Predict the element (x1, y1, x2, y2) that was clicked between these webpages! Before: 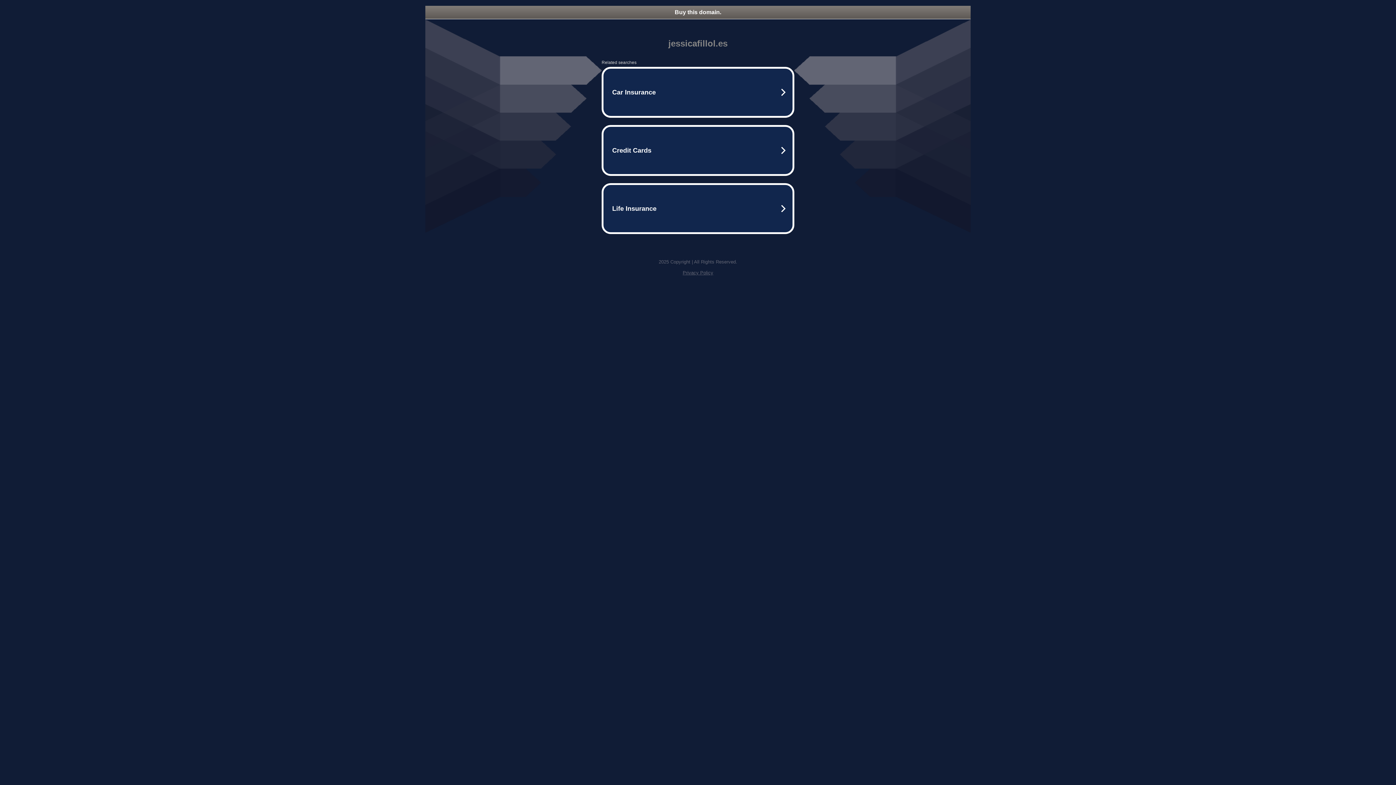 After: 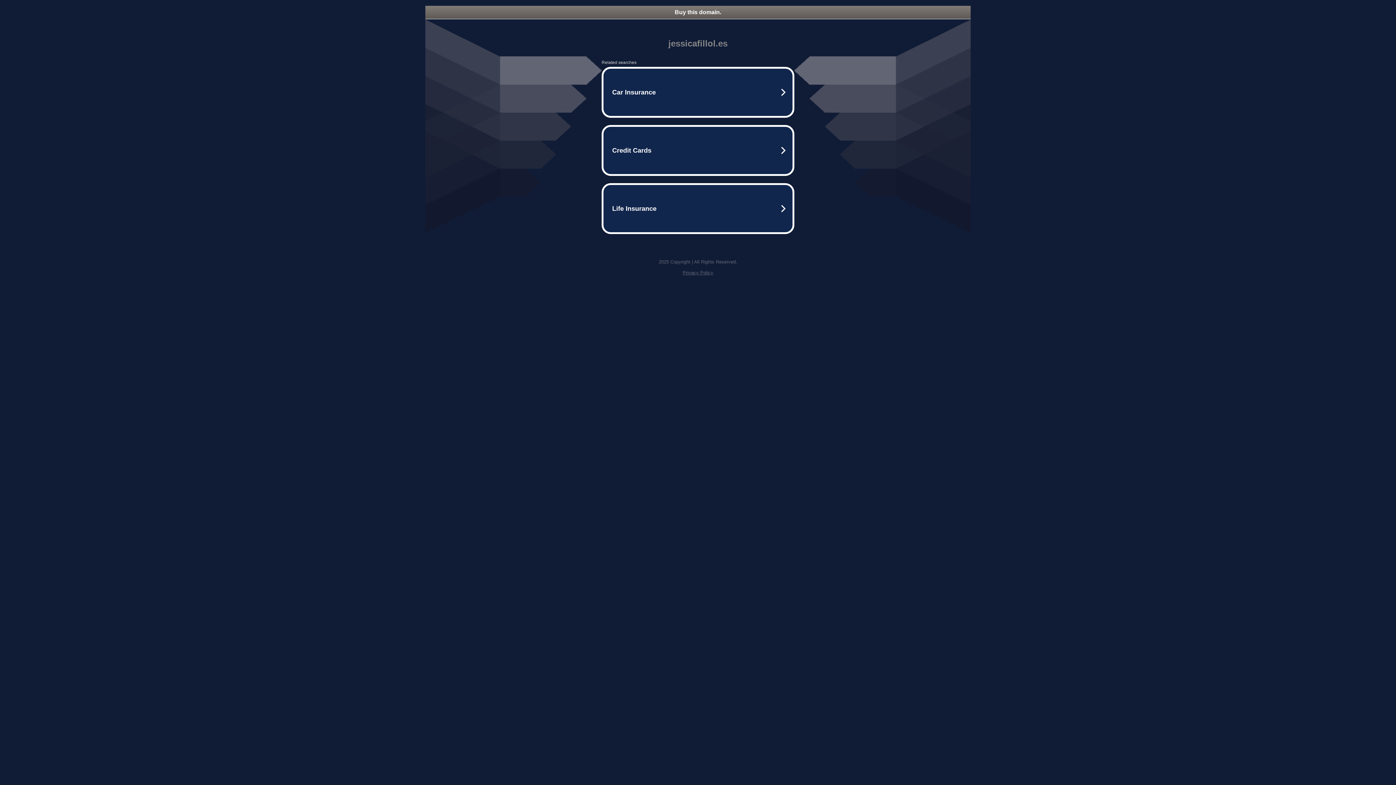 Action: label: Privacy Policy bbox: (682, 270, 713, 275)